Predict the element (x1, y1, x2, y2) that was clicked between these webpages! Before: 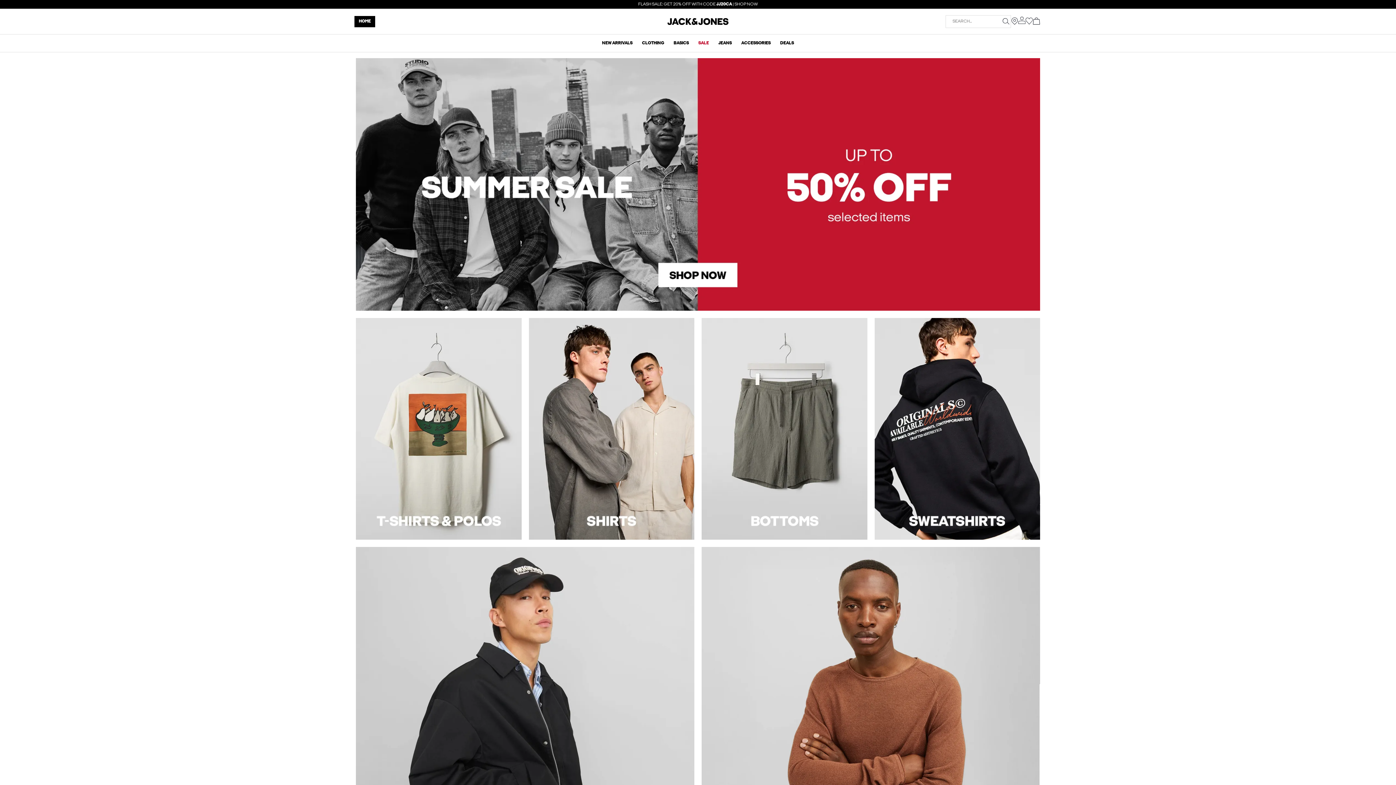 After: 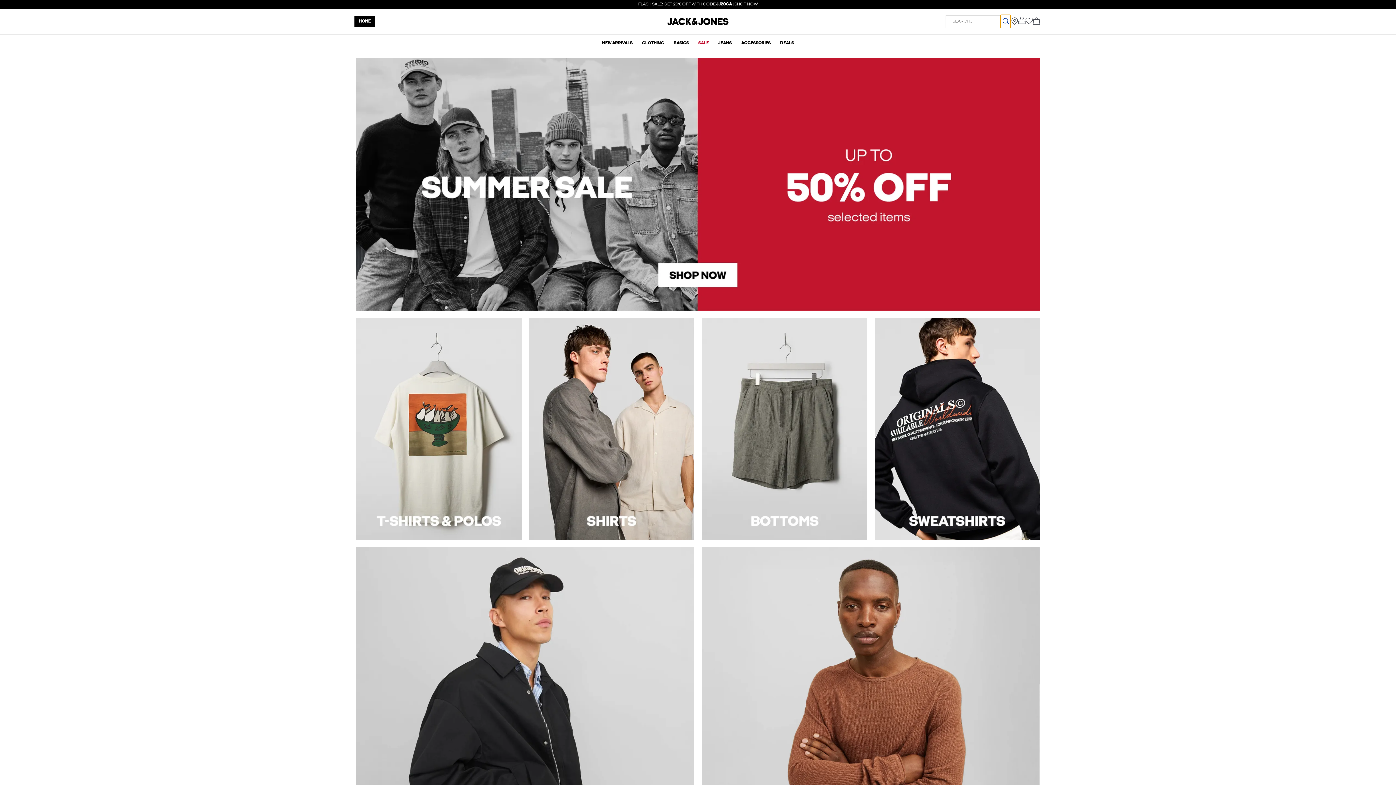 Action: label: Search... bbox: (1000, 14, 1011, 27)